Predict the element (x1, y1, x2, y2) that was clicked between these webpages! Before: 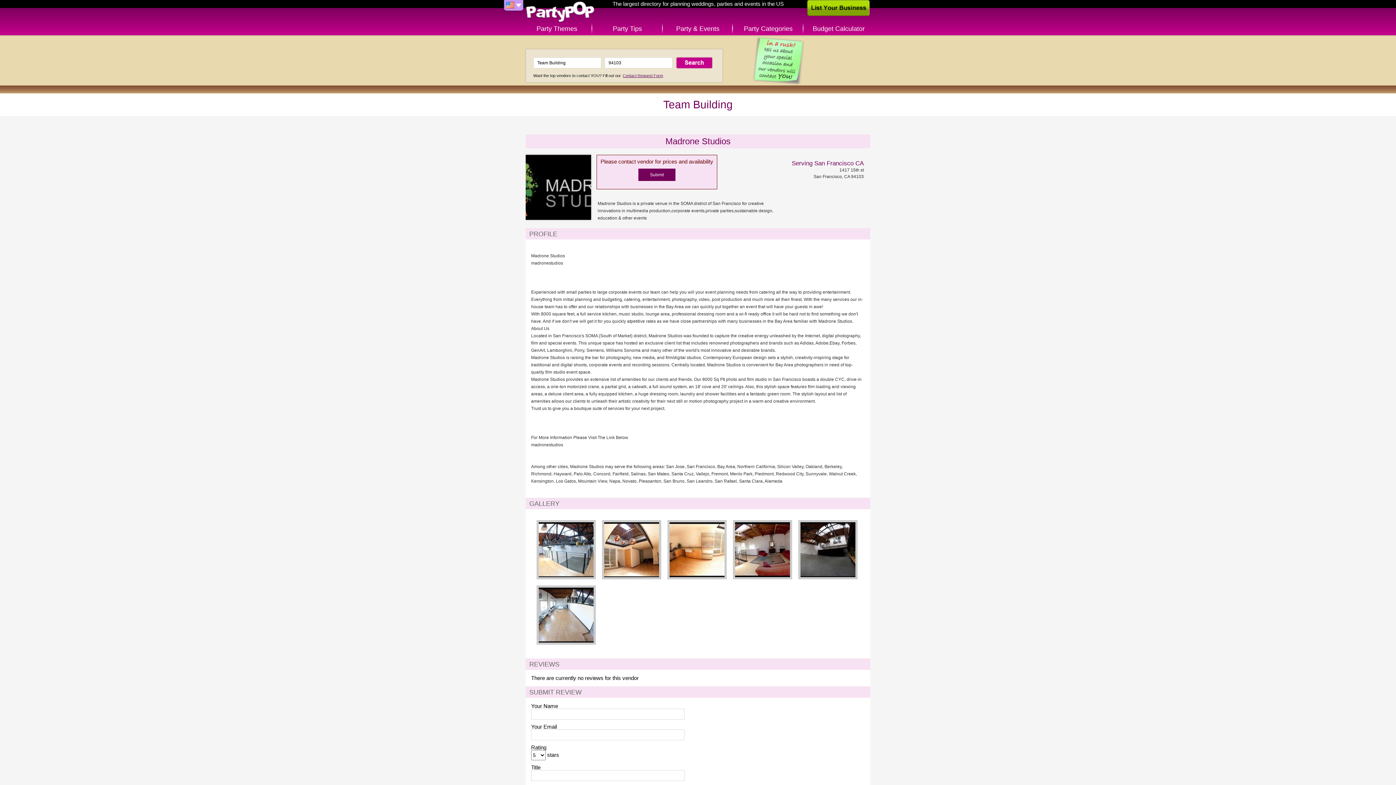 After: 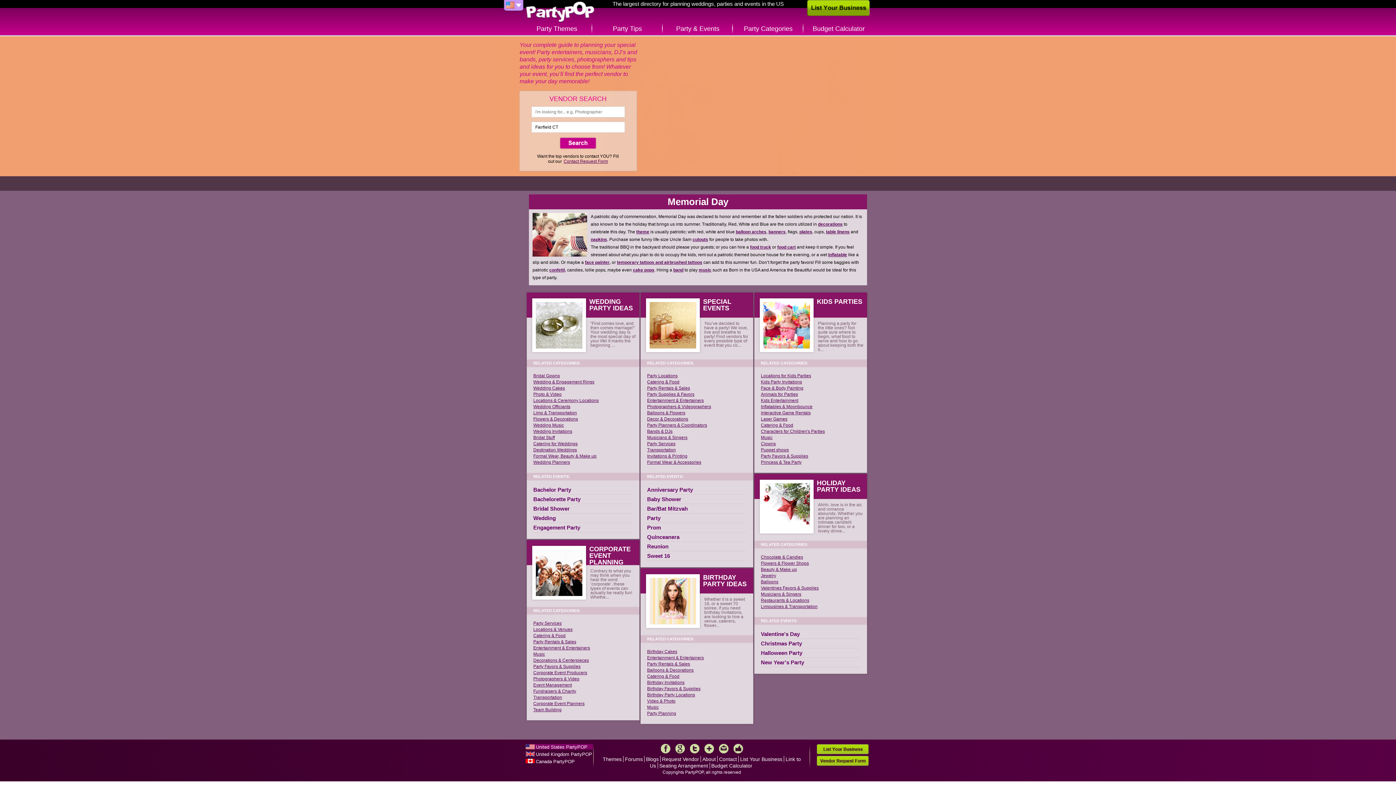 Action: label: PartyPOP US bbox: (525, 1, 594, 22)